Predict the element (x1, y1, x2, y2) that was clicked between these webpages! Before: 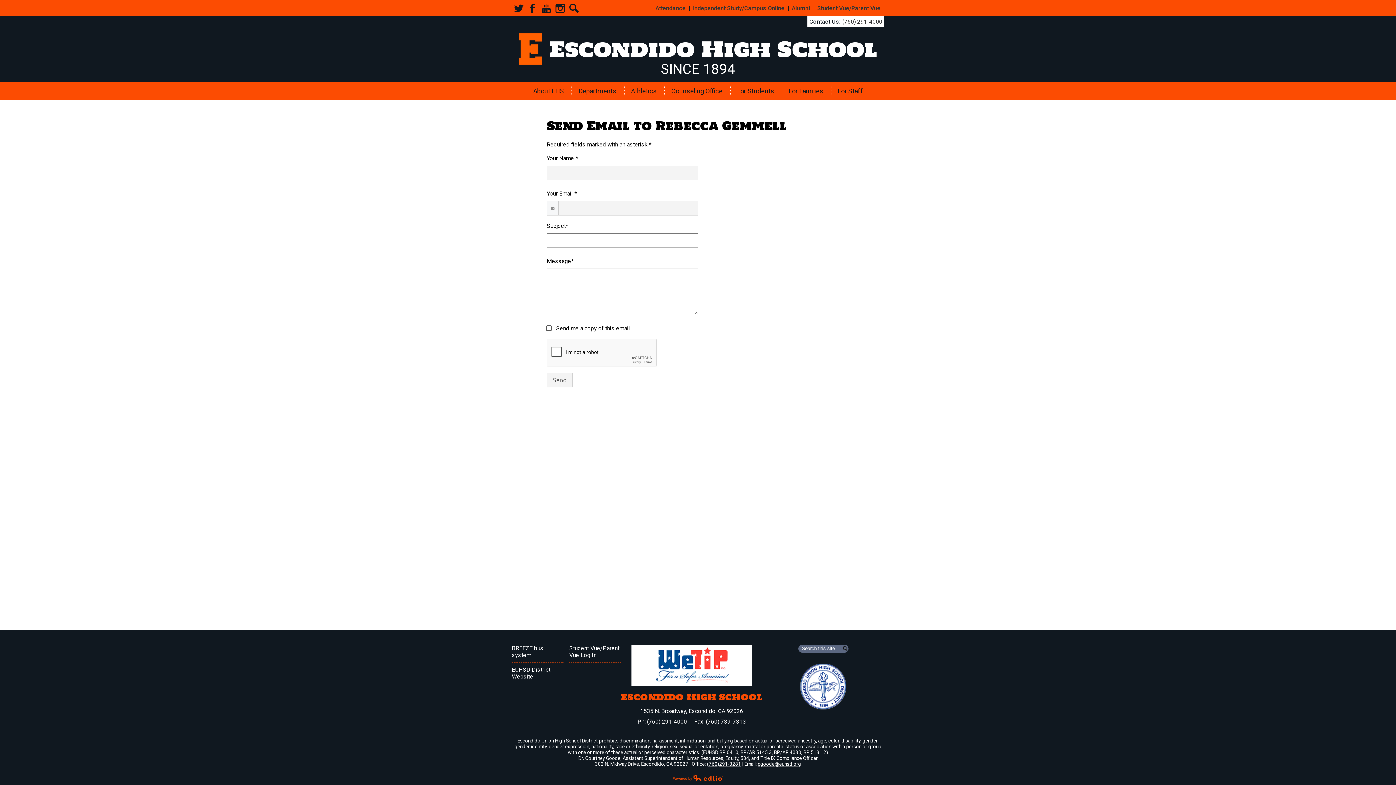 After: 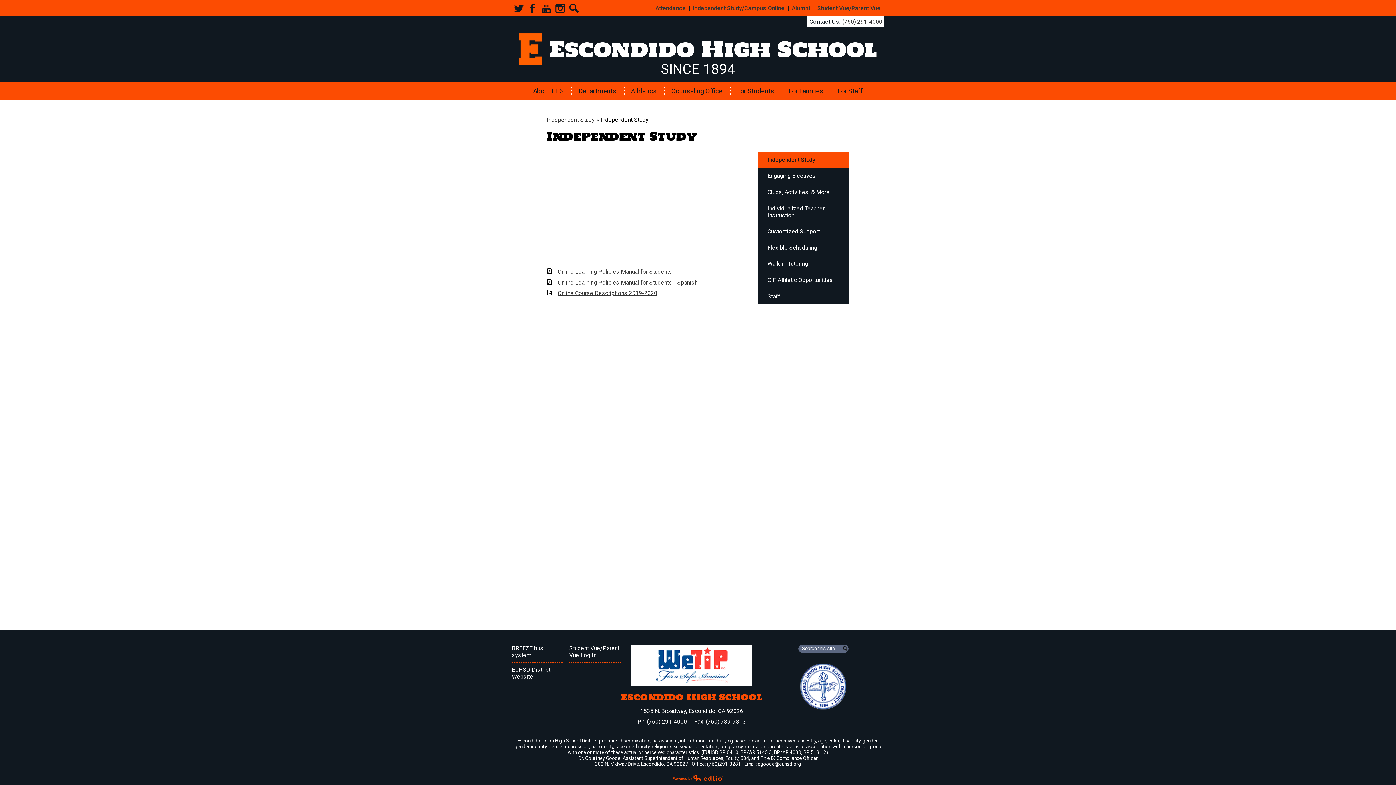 Action: label: Independent Study/Campus Online bbox: (689, 0, 788, 16)